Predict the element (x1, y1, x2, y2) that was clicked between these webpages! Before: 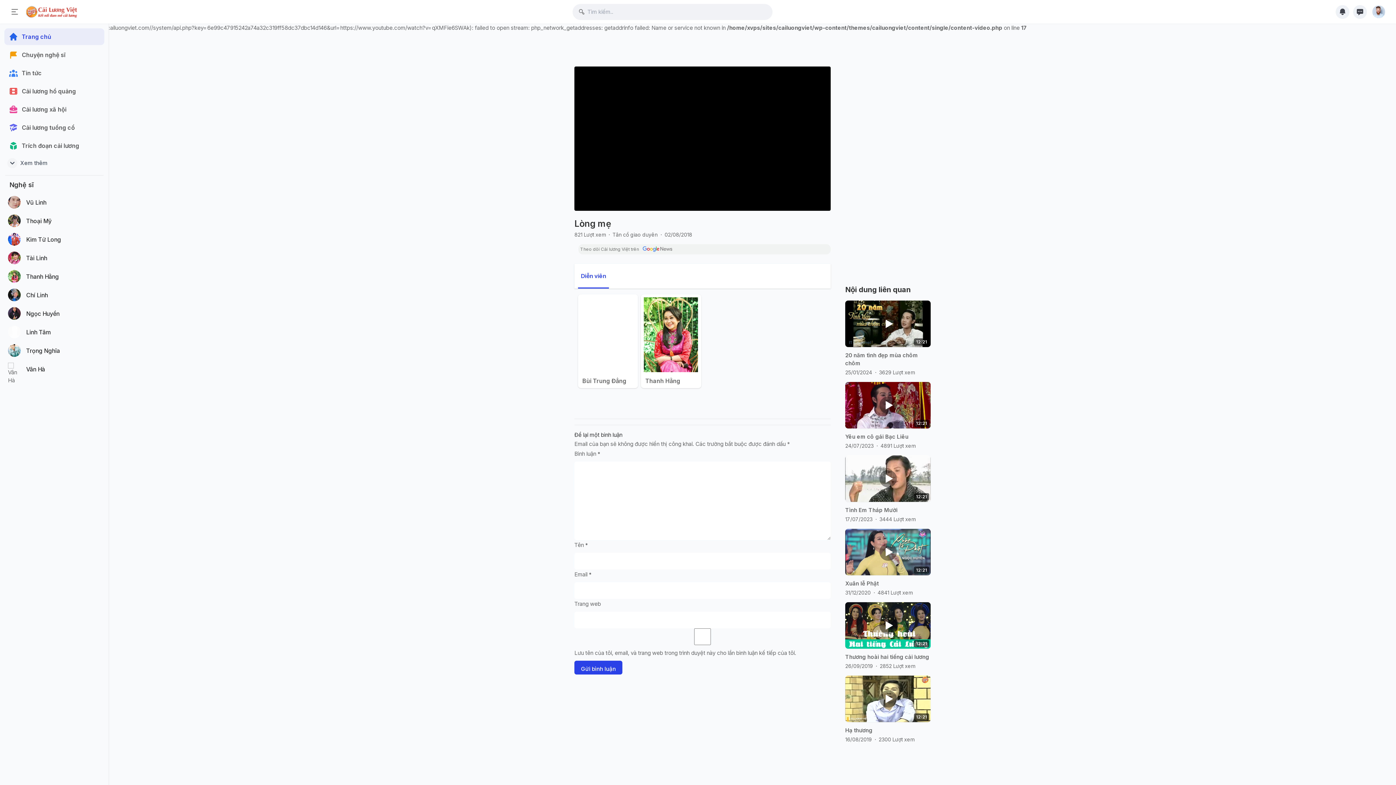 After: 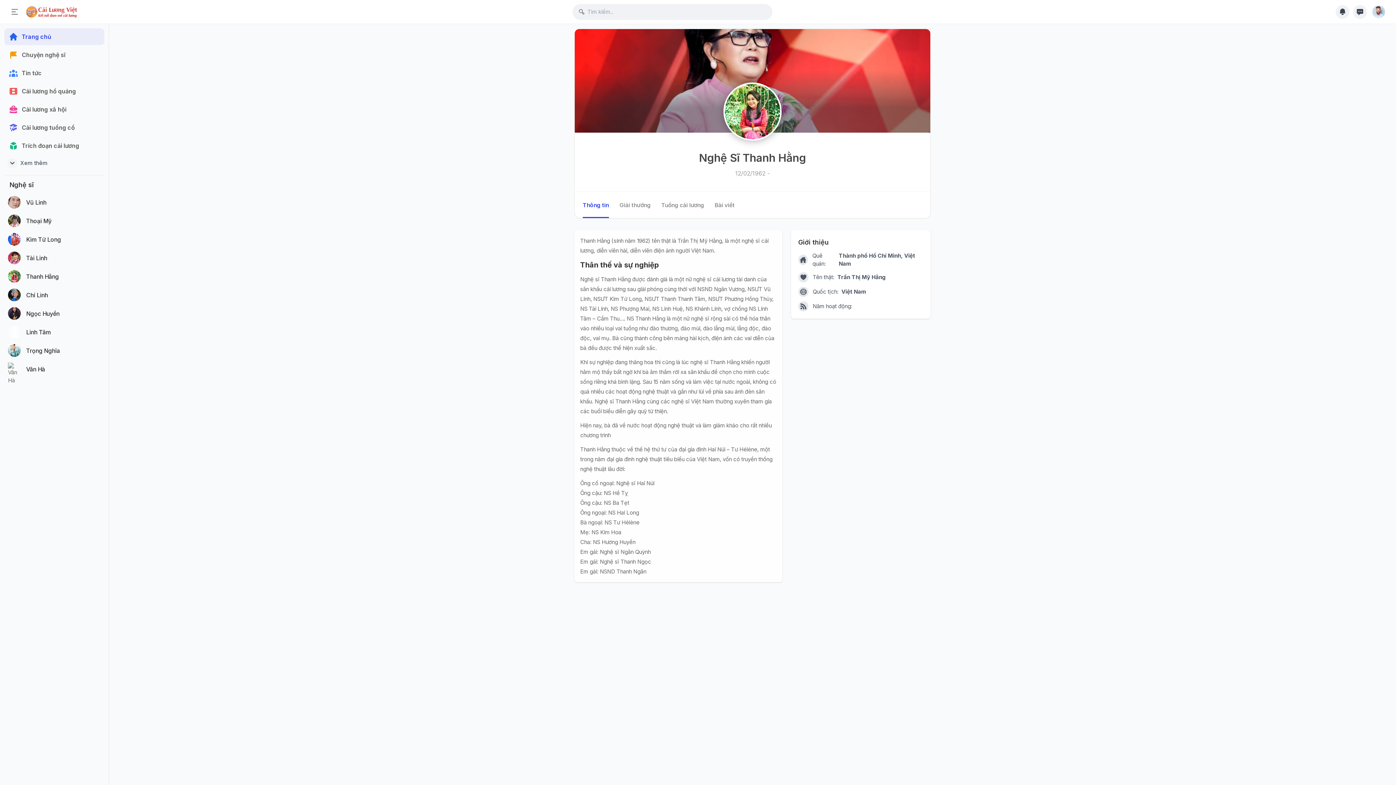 Action: label: Thanh Hằng bbox: (5, 267, 104, 285)